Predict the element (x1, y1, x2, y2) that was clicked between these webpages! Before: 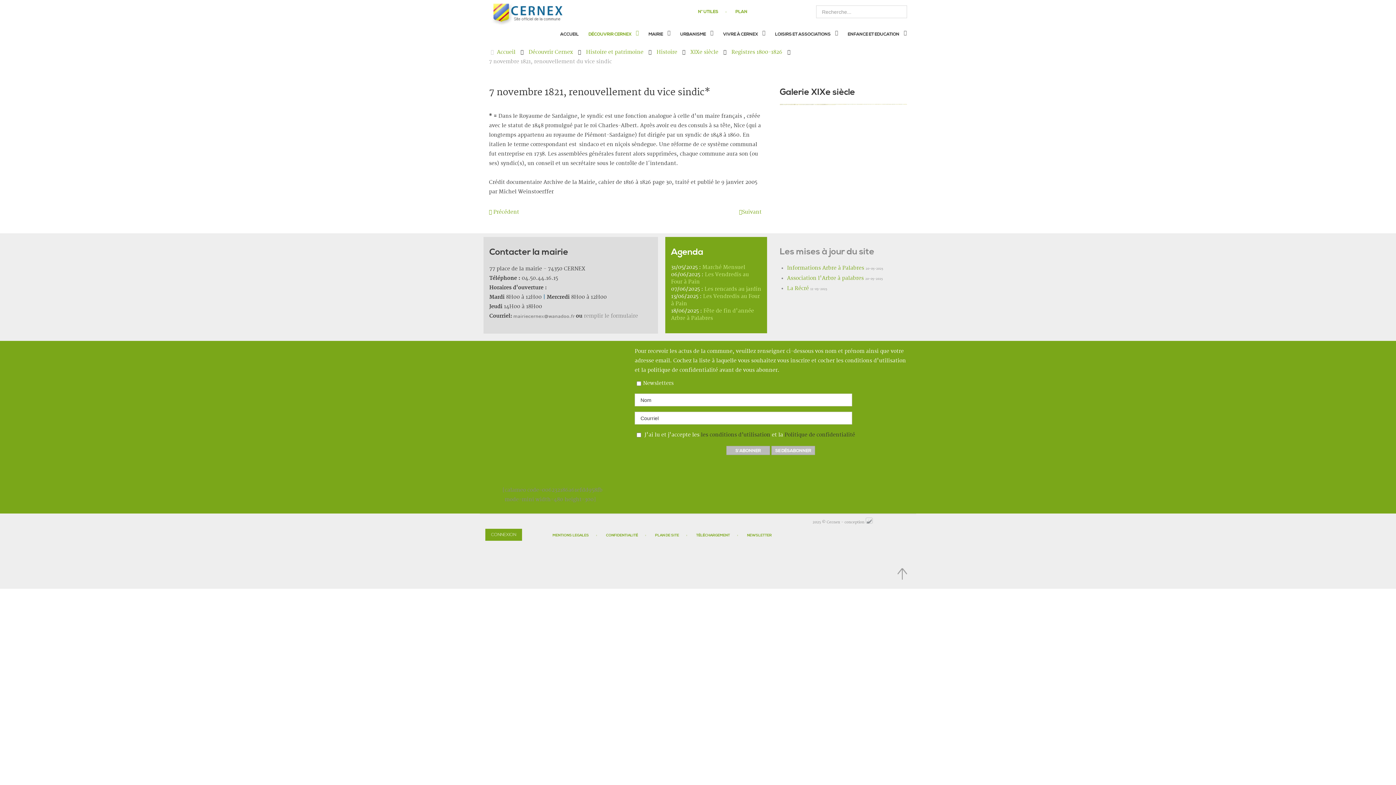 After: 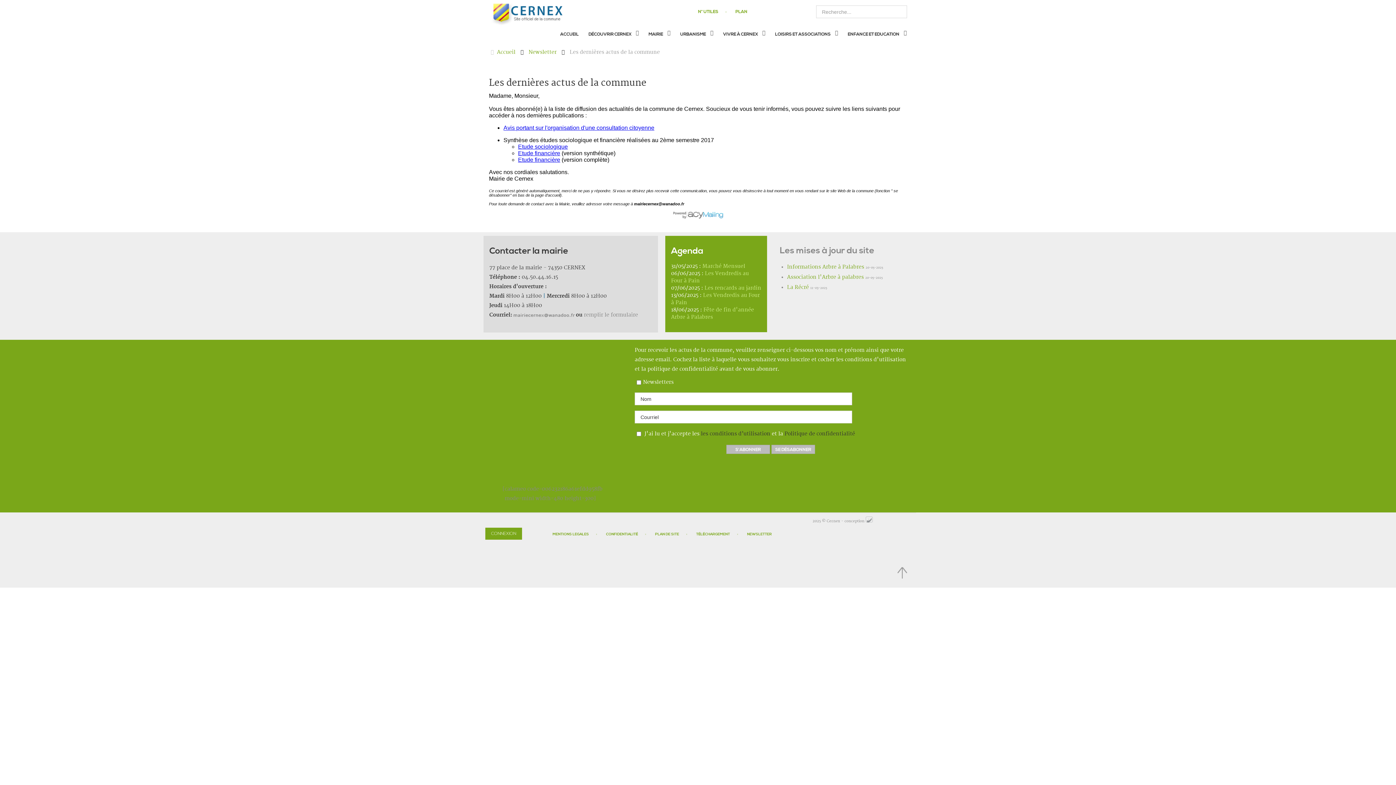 Action: label: NEWSLETTER bbox: (747, 529, 772, 542)